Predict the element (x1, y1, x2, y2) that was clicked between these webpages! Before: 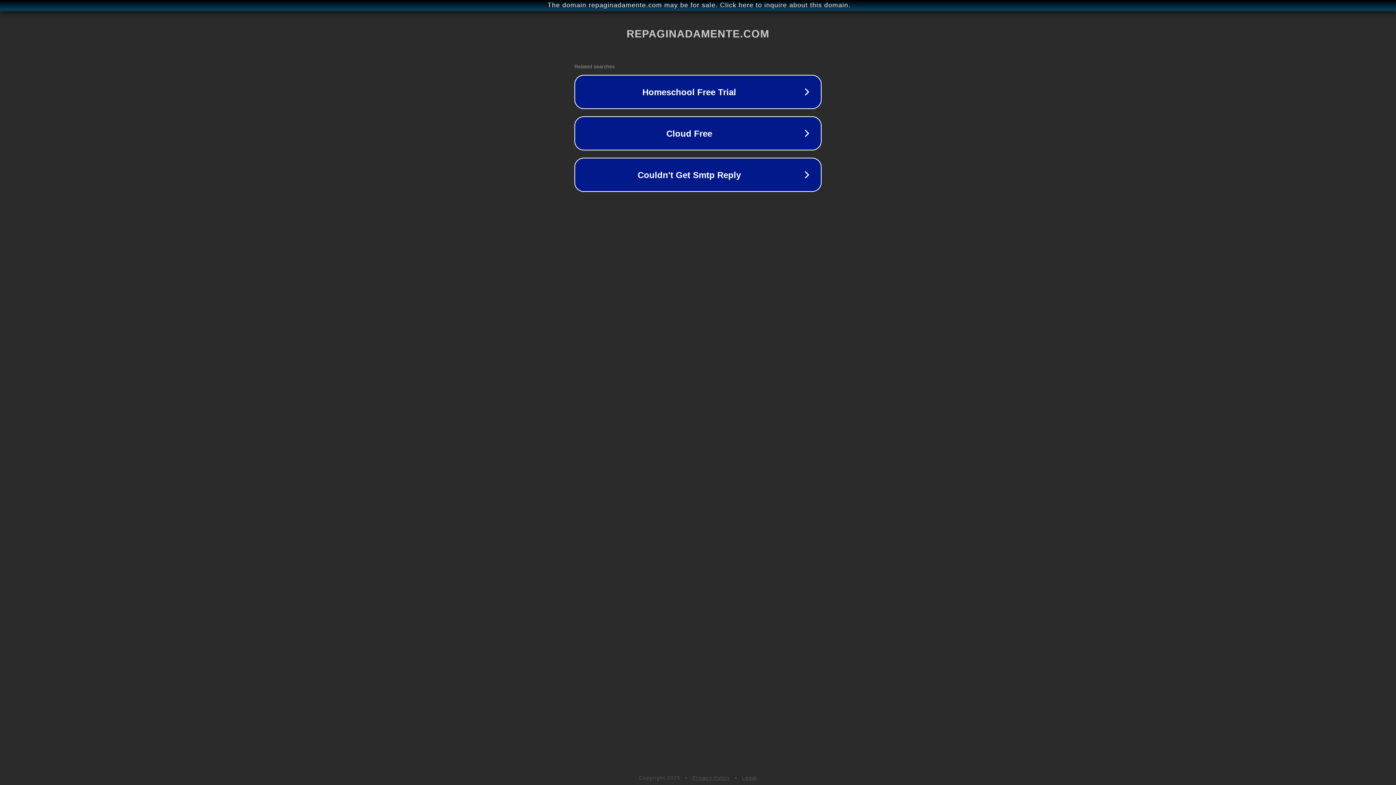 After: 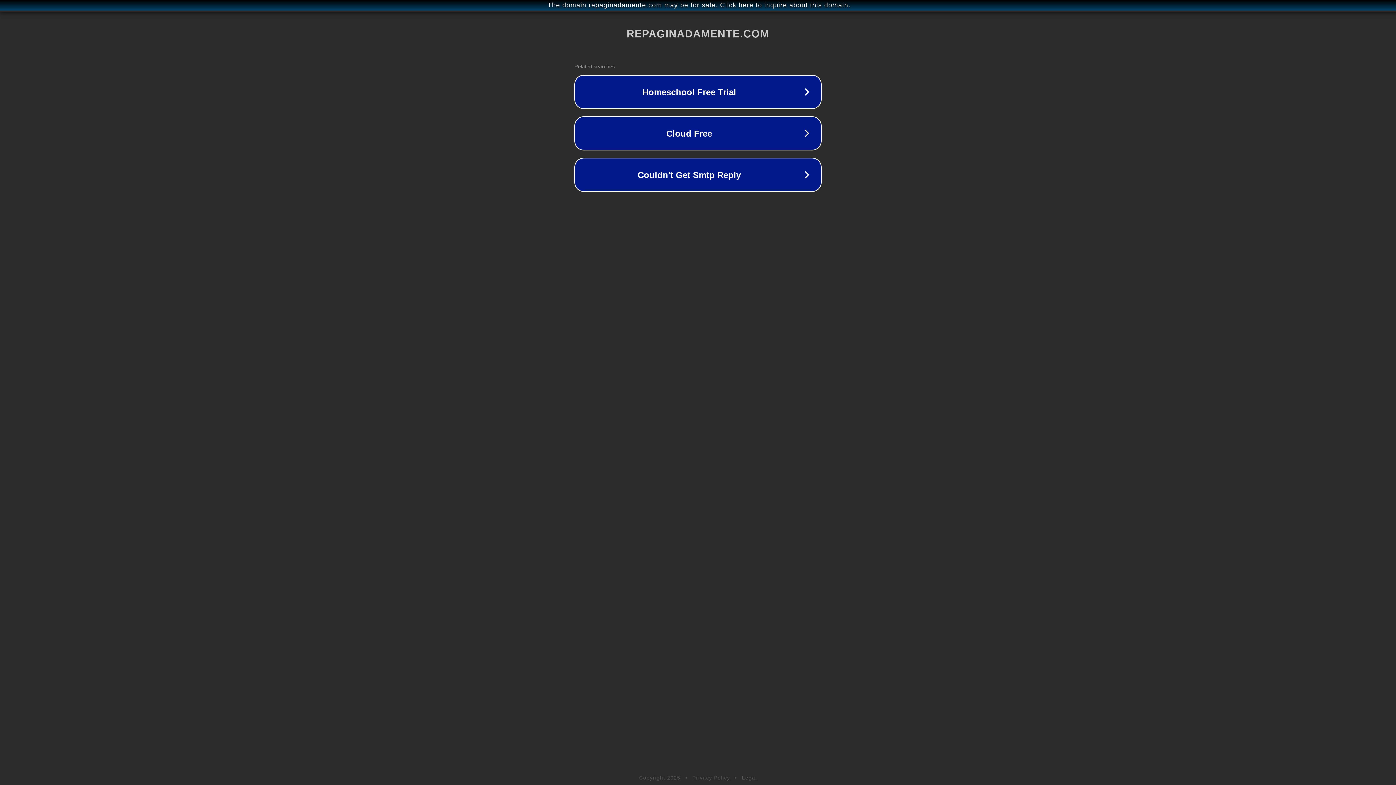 Action: label: Privacy Policy bbox: (692, 775, 730, 781)